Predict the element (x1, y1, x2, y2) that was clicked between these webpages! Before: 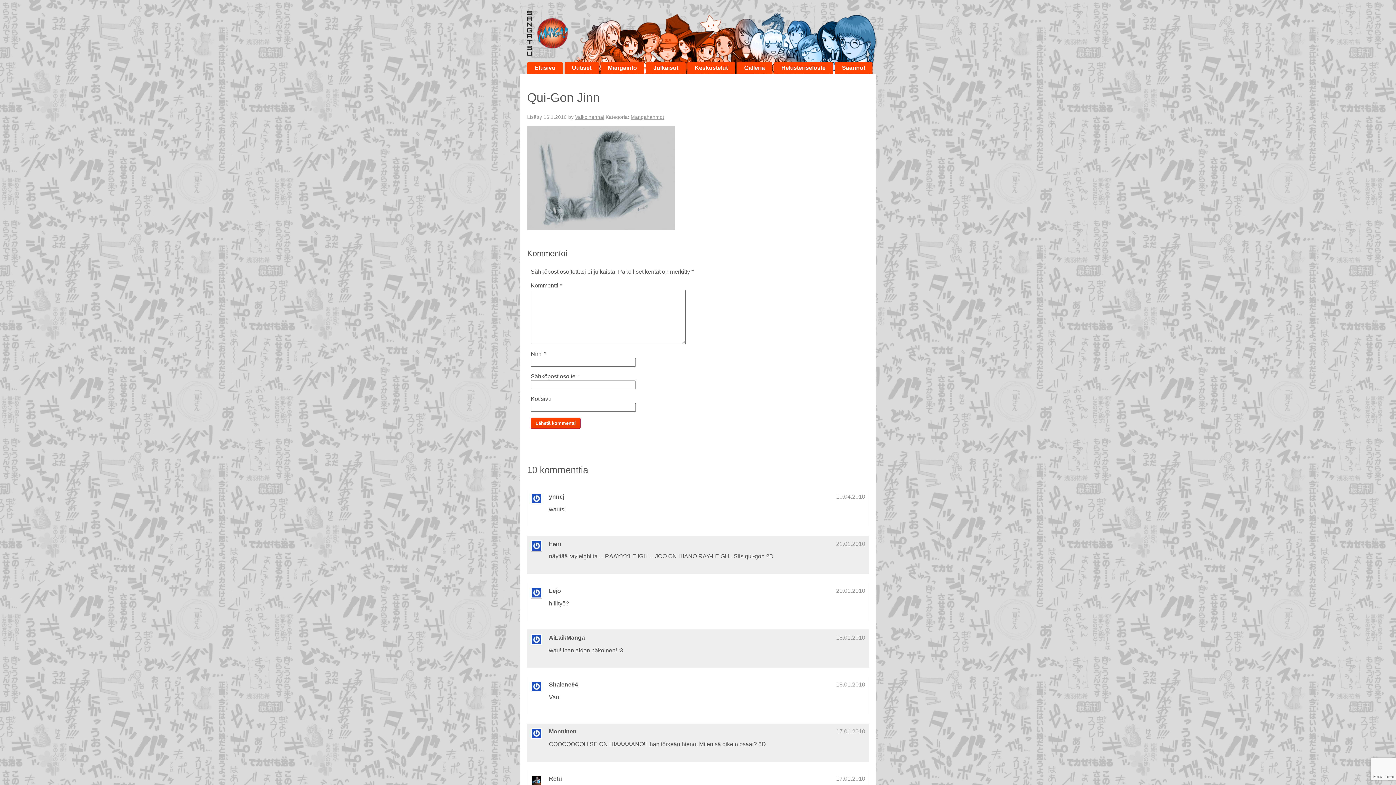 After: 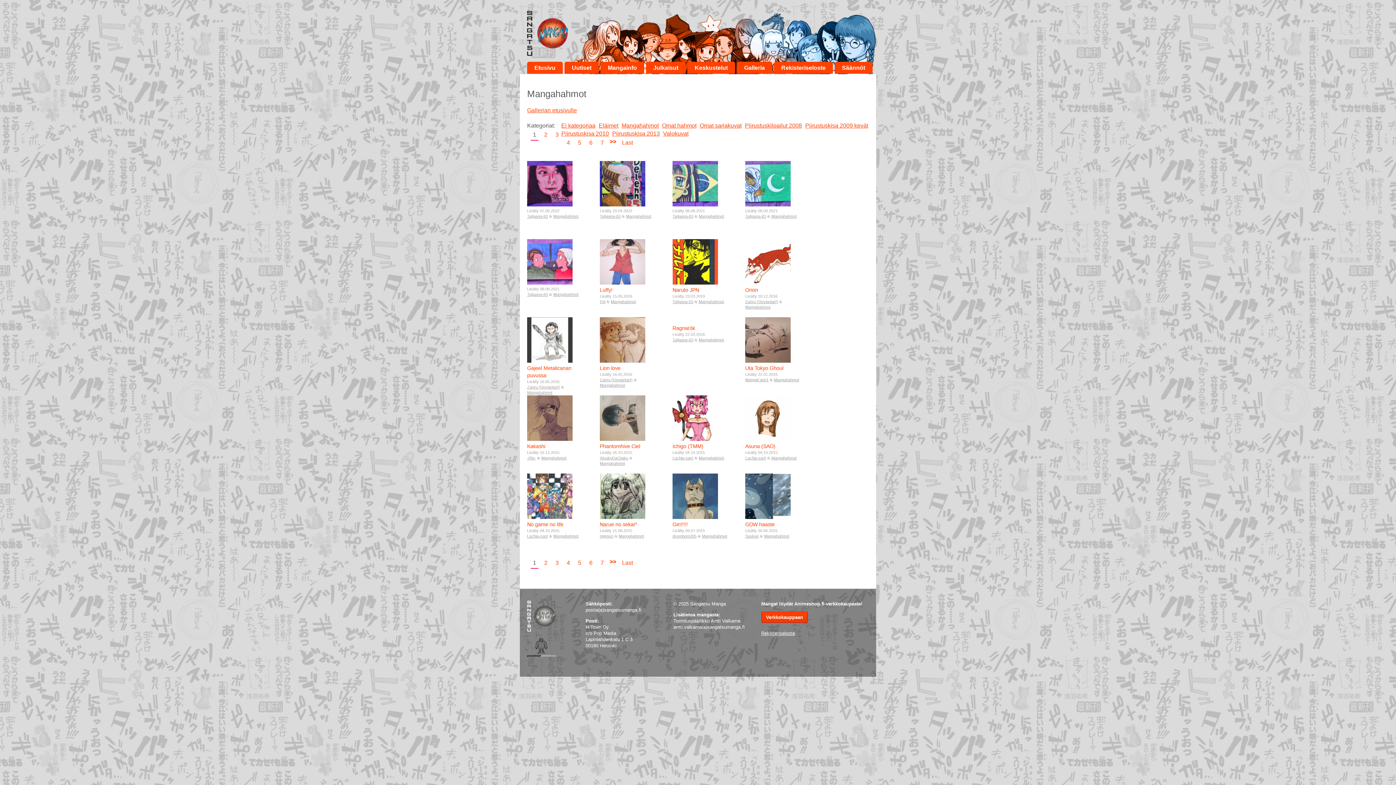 Action: bbox: (630, 114, 664, 120) label: Mangahahmot